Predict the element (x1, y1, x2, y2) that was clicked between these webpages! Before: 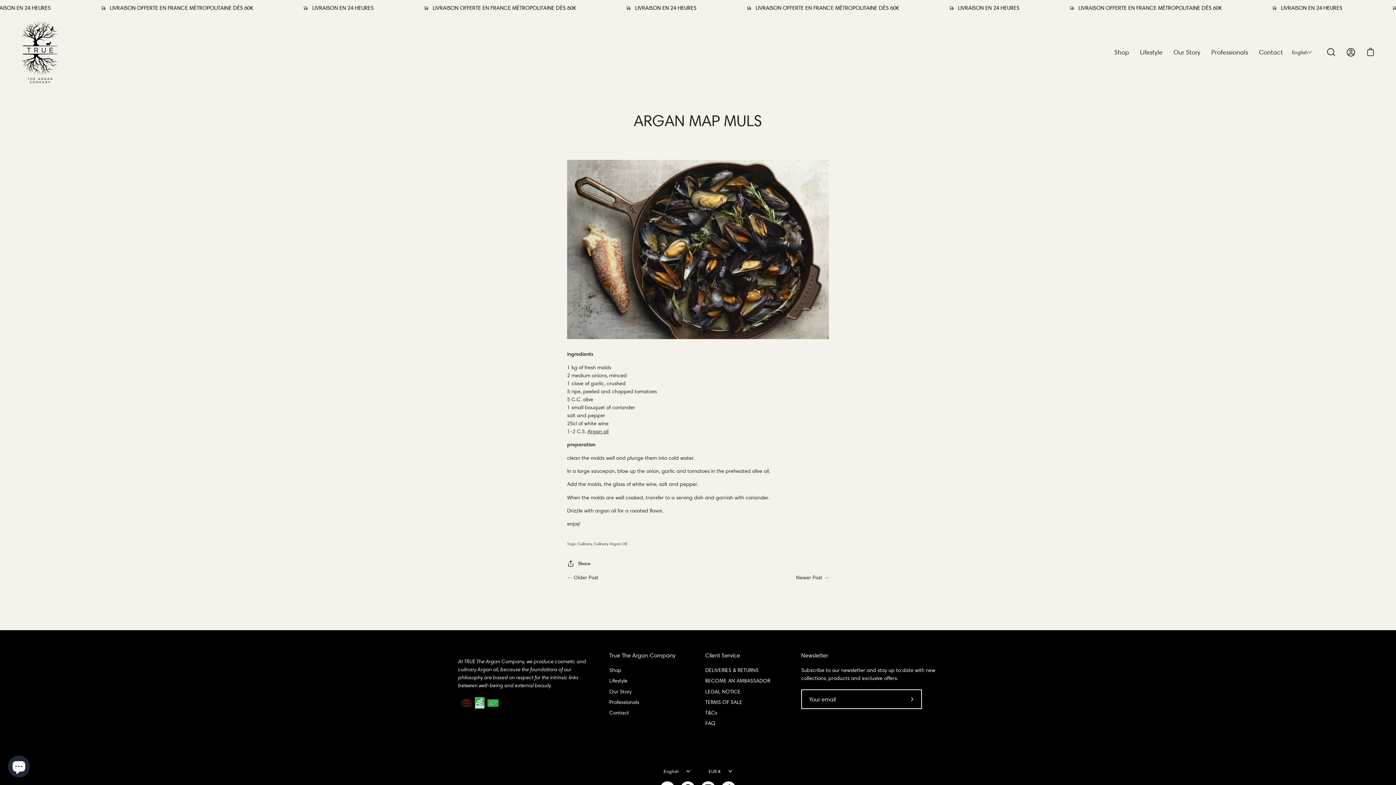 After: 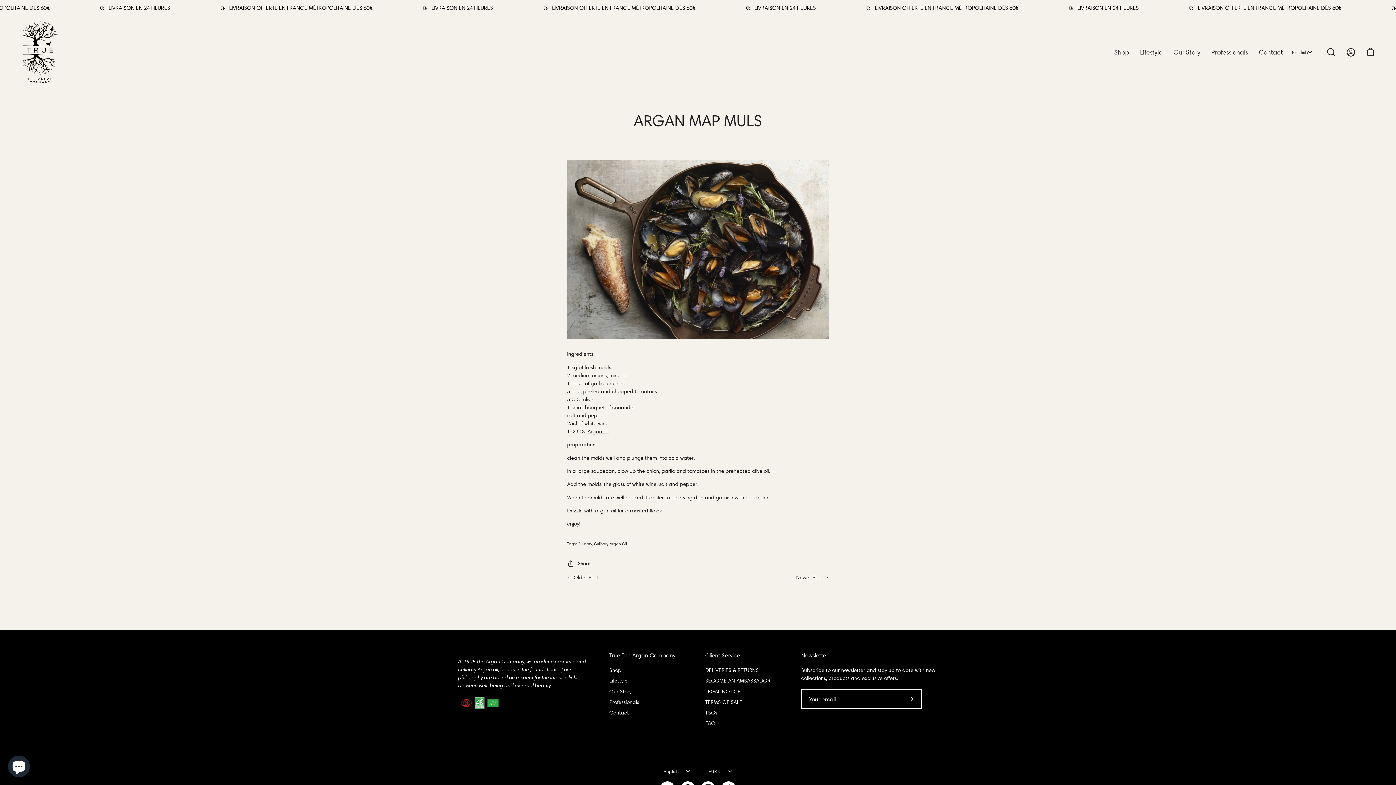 Action: bbox: (587, 428, 608, 434) label: Argan oil